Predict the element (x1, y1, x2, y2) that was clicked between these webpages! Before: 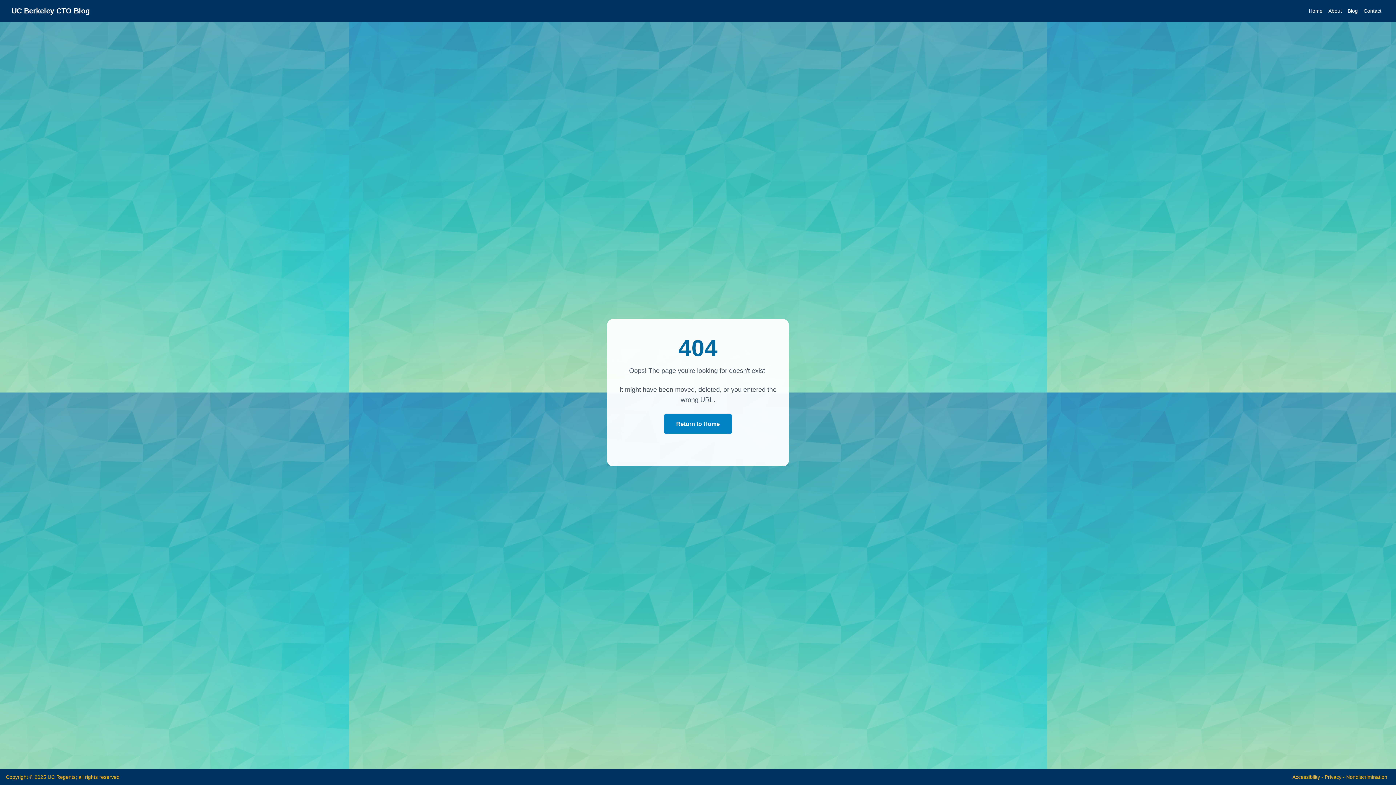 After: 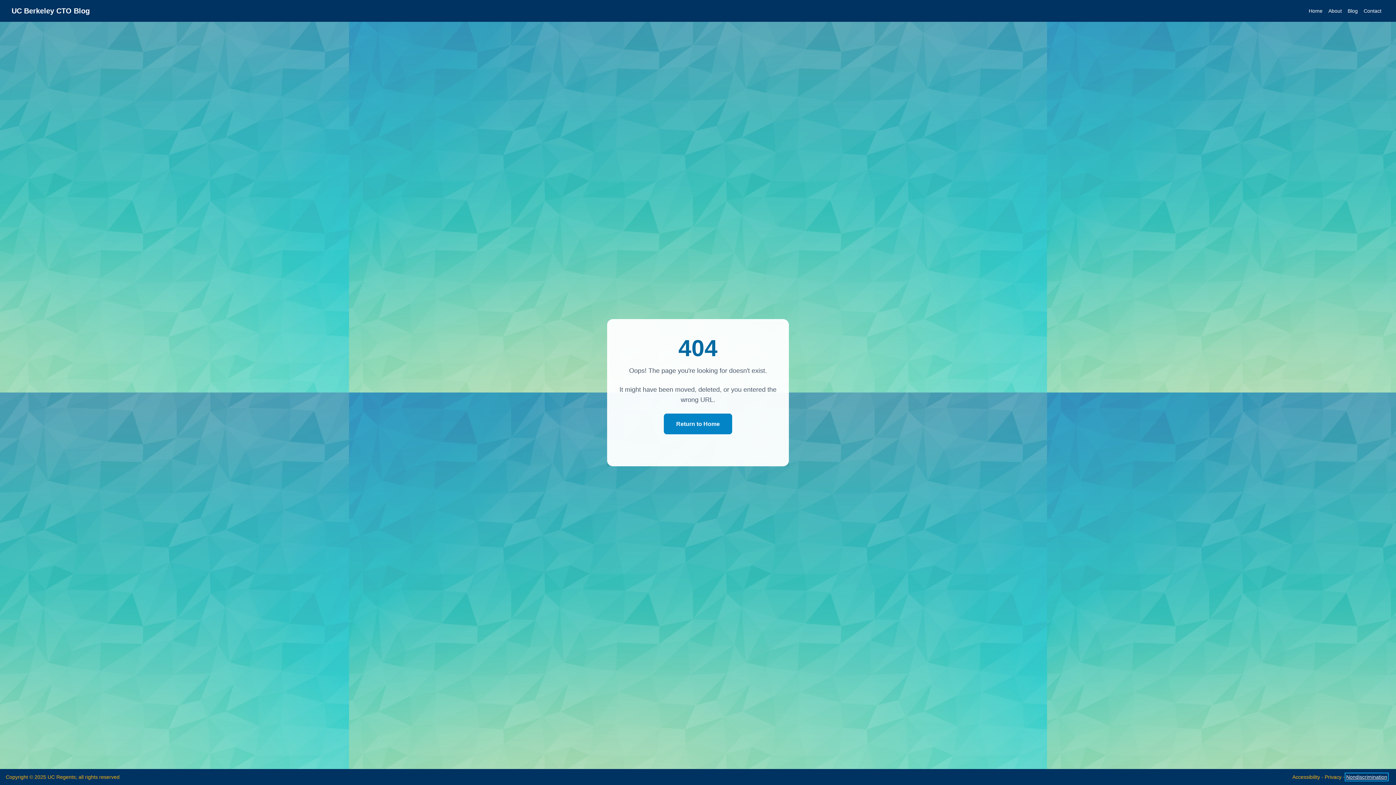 Action: bbox: (1346, 774, 1387, 780) label: Nondiscrimination
(opens in new tab)